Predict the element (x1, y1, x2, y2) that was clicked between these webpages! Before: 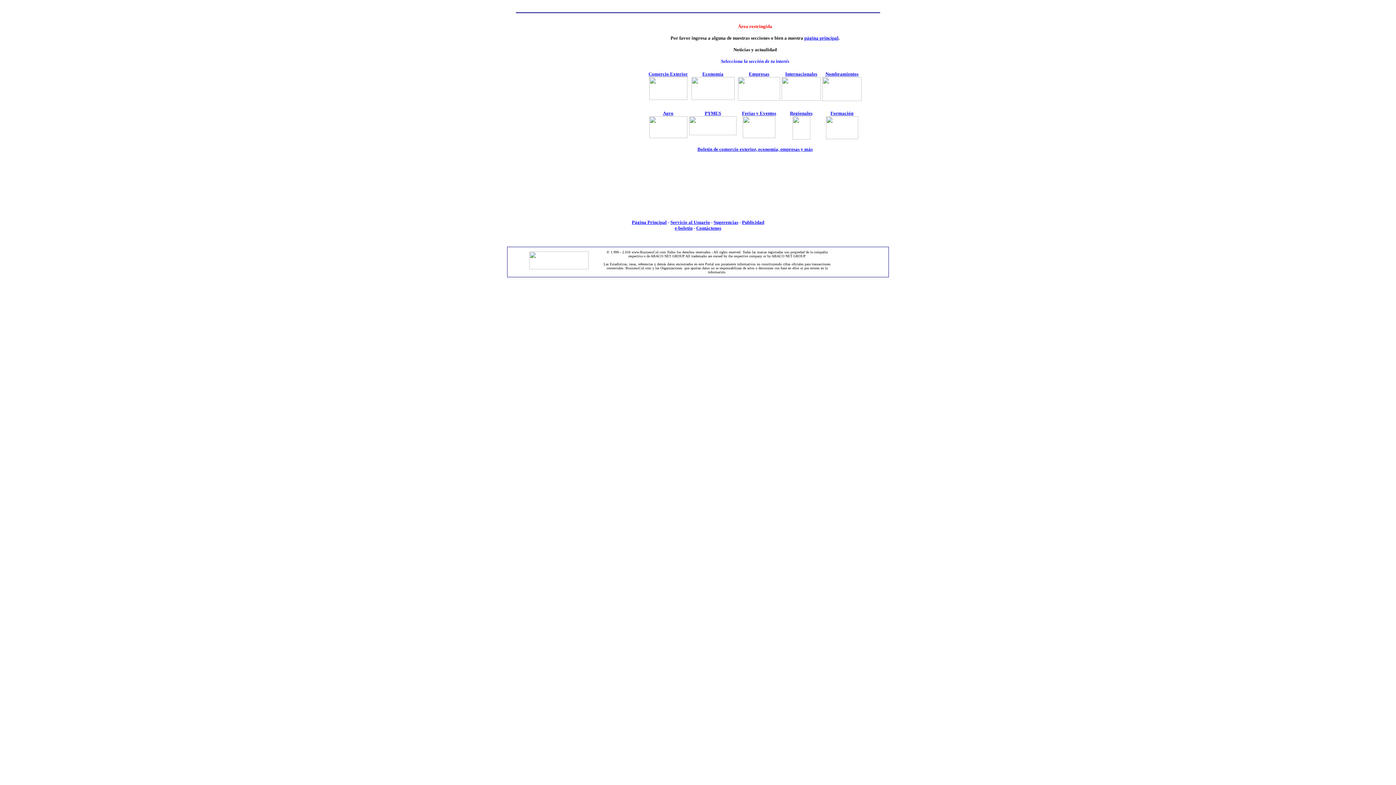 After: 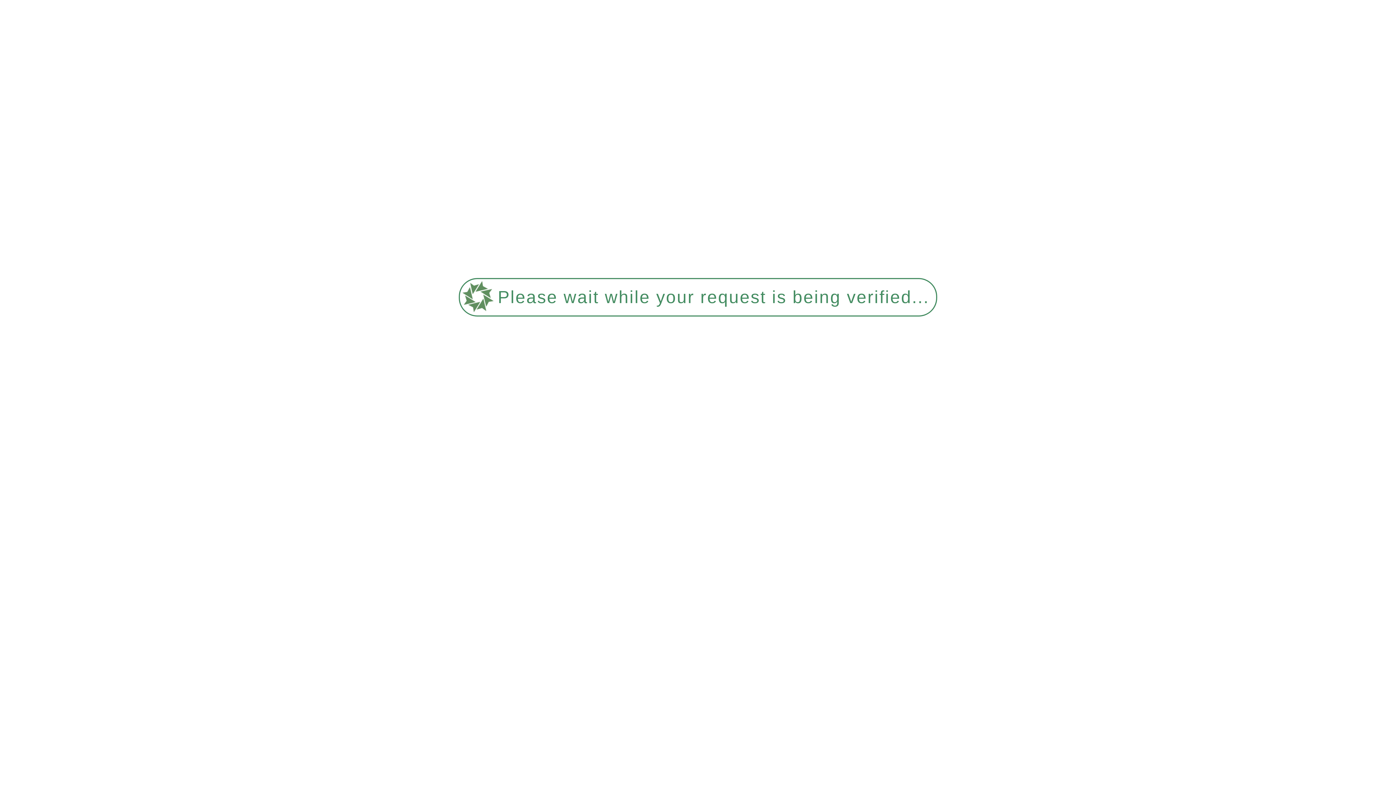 Action: bbox: (689, 109, 736, 136) label: PYMES
